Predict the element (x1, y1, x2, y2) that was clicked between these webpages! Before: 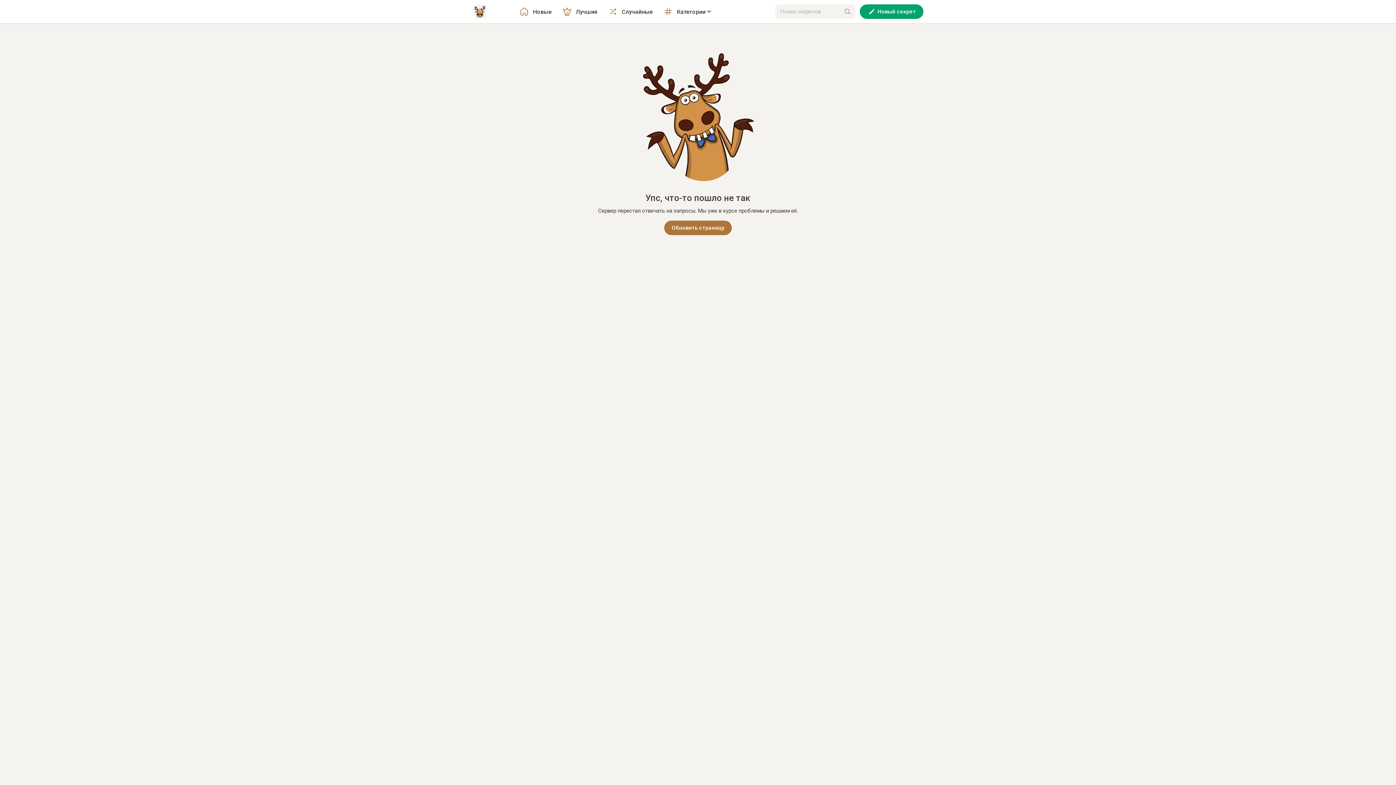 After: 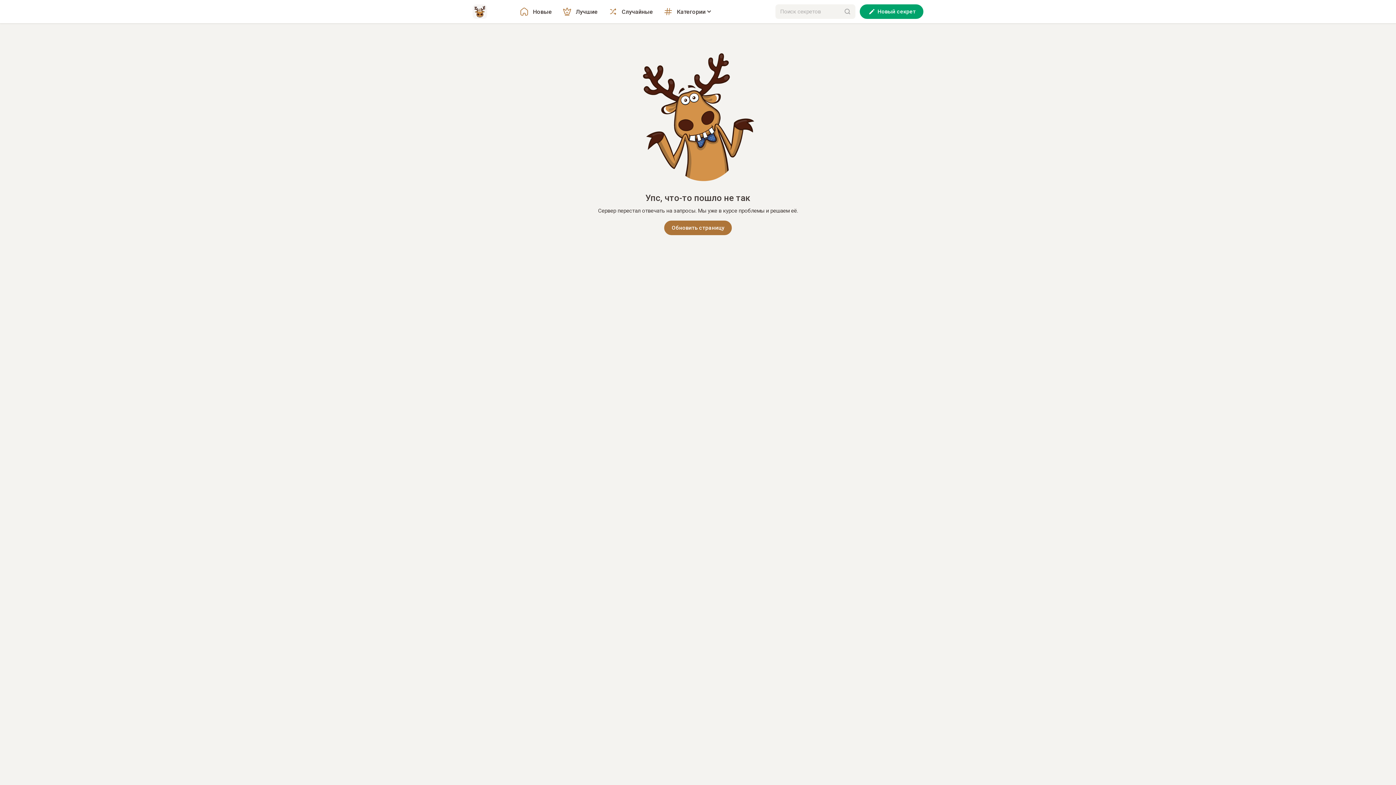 Action: bbox: (664, 220, 731, 235) label: Обновить страницу